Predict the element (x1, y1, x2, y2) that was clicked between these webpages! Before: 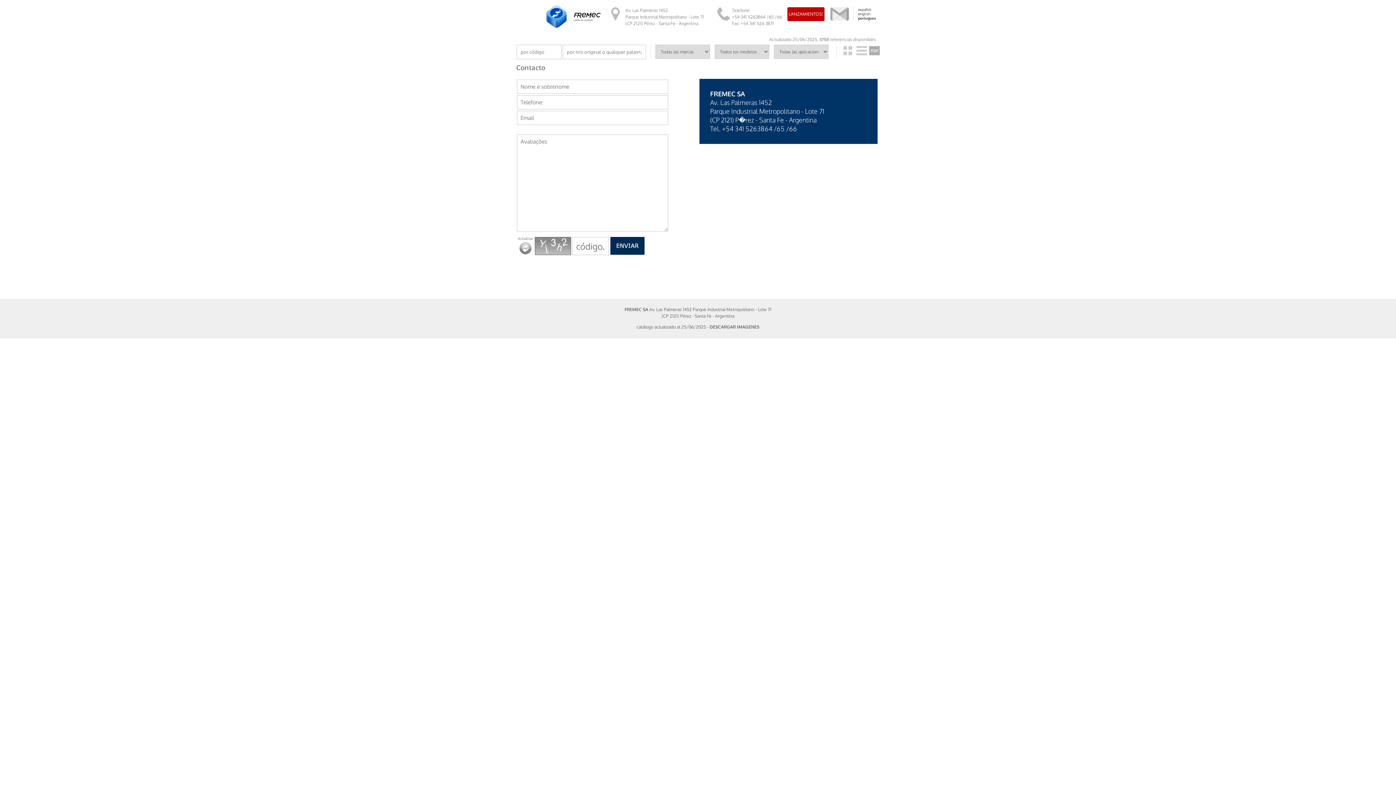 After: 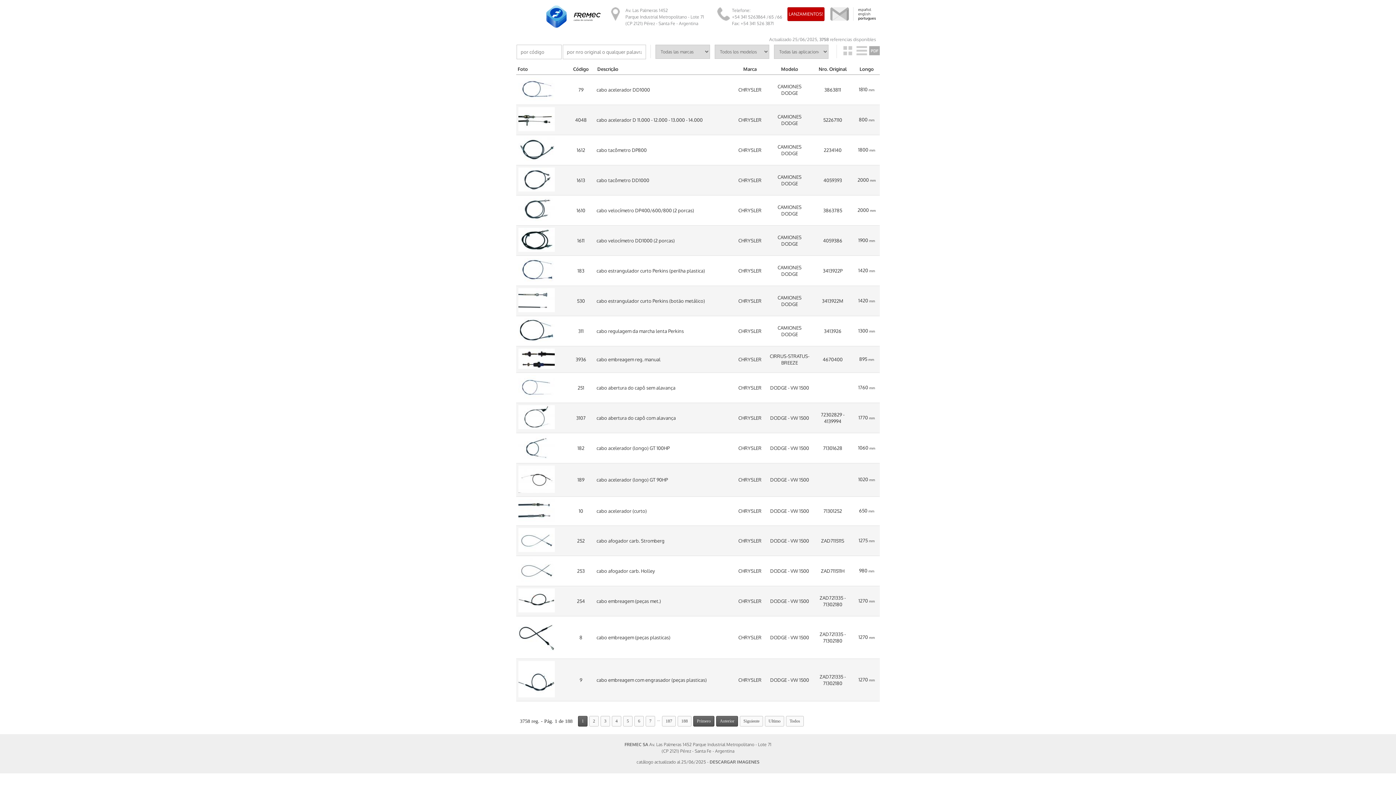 Action: bbox: (855, 52, 868, 57)